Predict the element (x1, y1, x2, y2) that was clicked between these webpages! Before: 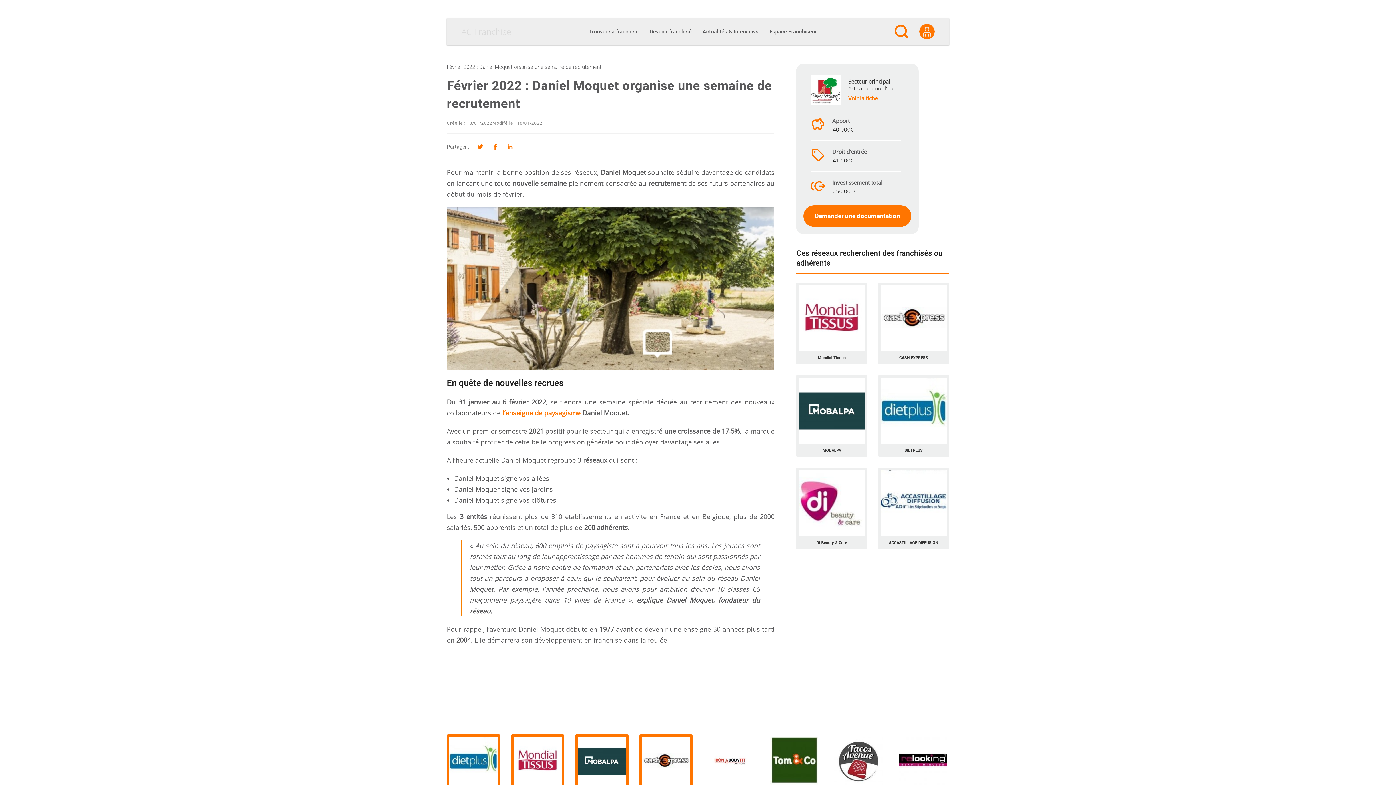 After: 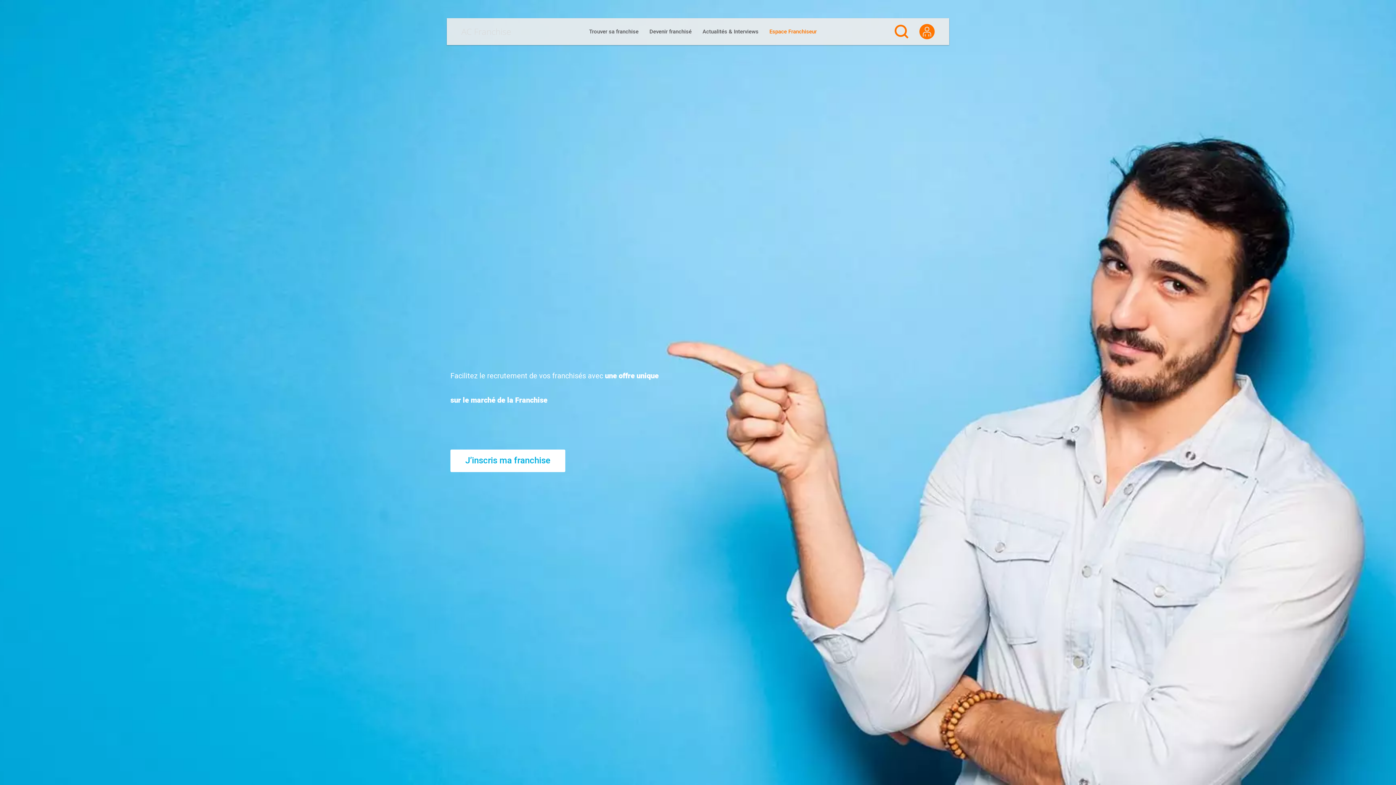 Action: label: Espace Franchiseur bbox: (764, 18, 822, 45)